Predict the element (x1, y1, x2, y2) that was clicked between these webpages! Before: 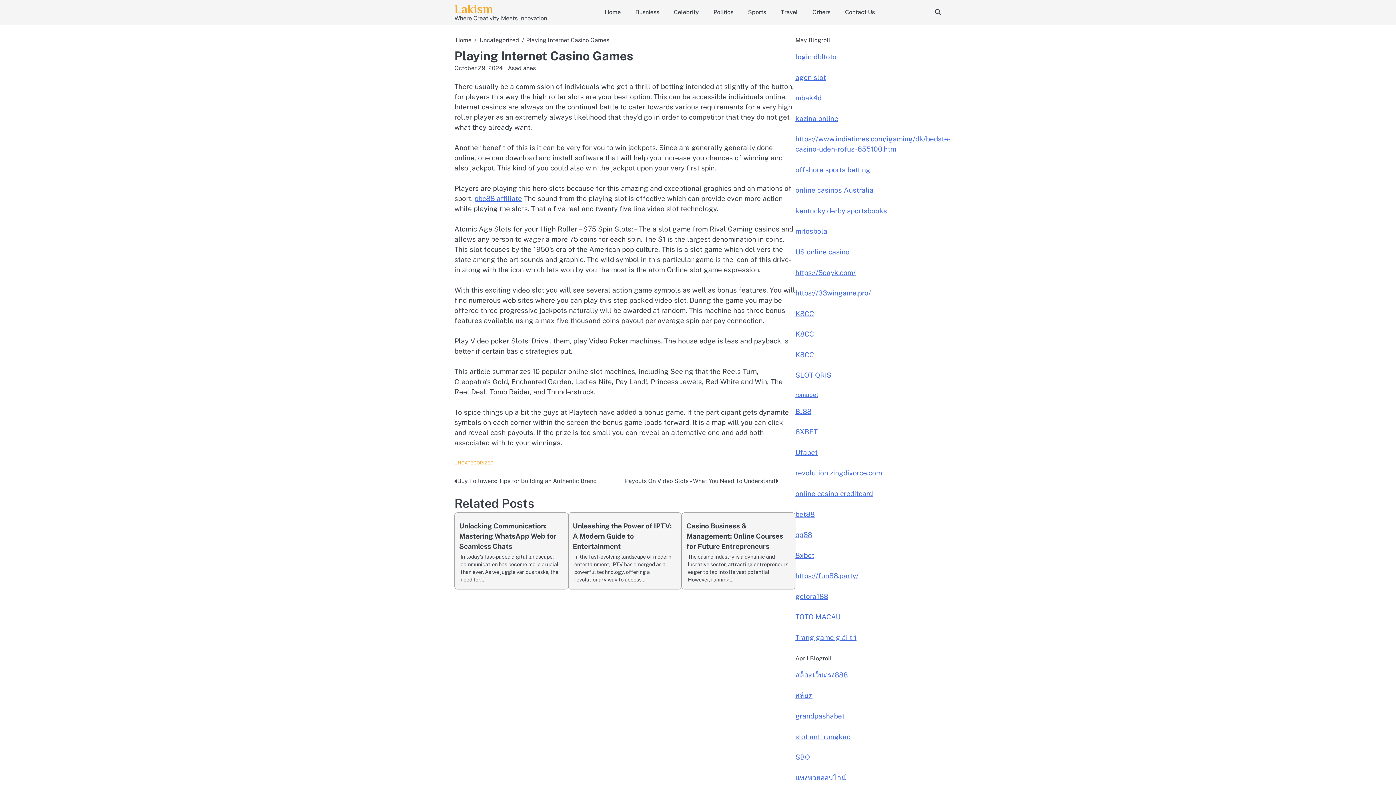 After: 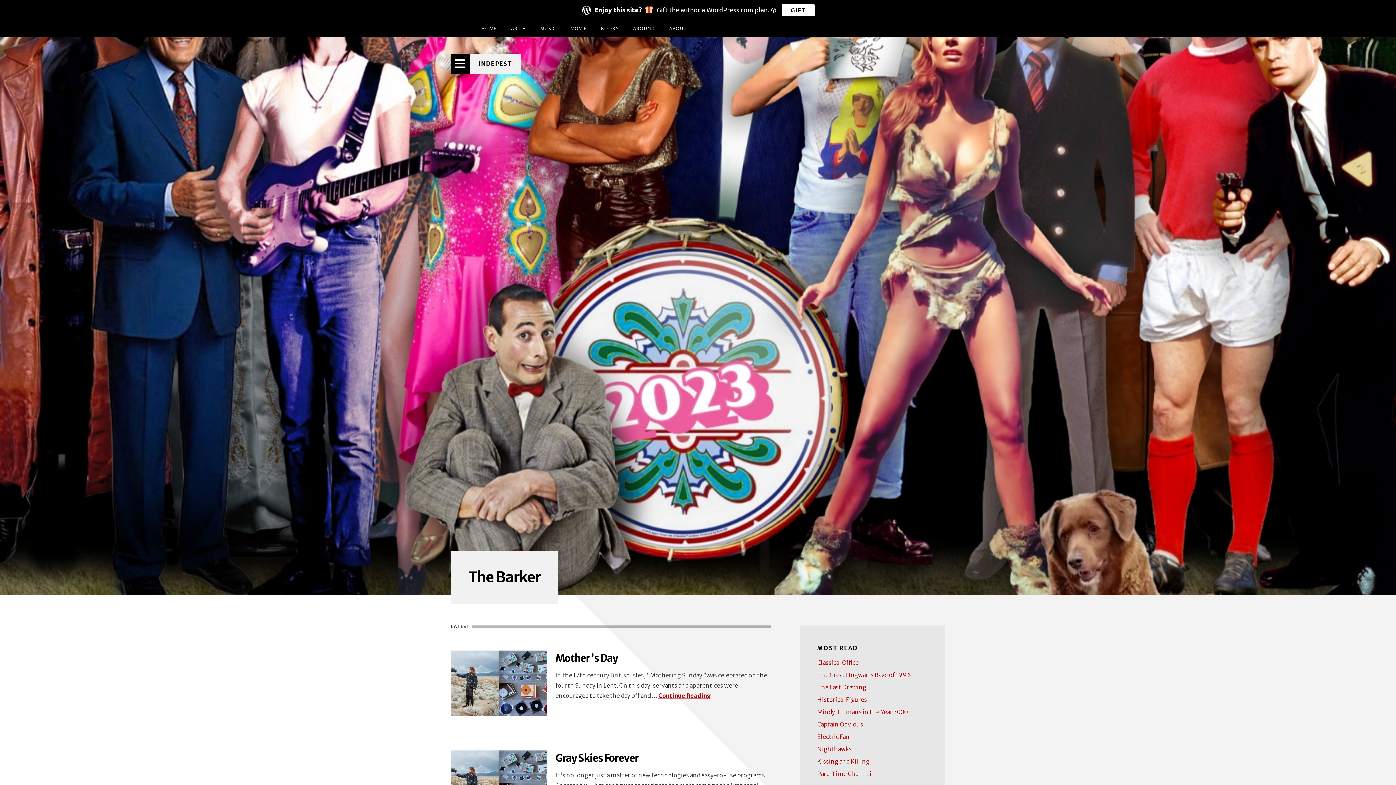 Action: label: romabet bbox: (795, 391, 818, 398)